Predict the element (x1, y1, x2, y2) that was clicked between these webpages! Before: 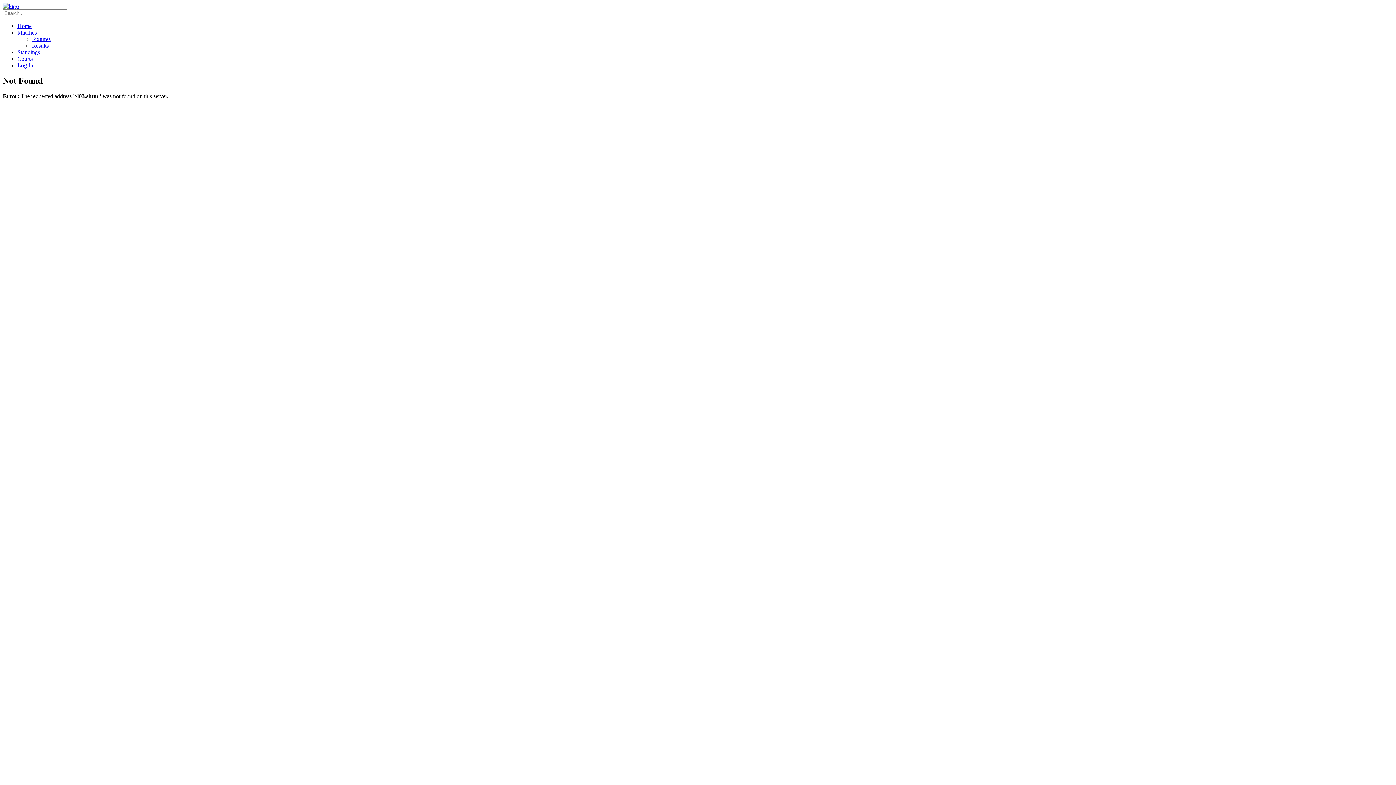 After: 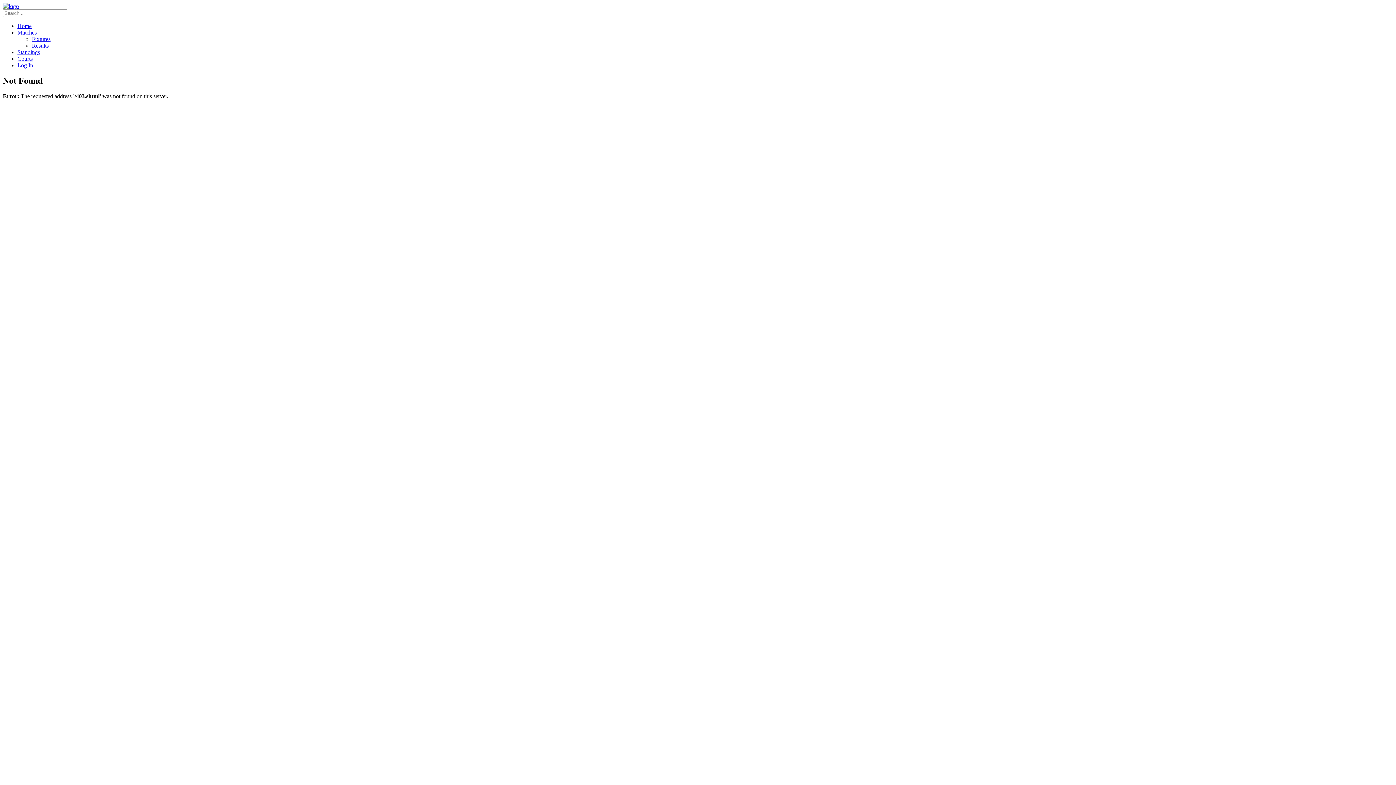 Action: label: Matches bbox: (17, 29, 36, 35)